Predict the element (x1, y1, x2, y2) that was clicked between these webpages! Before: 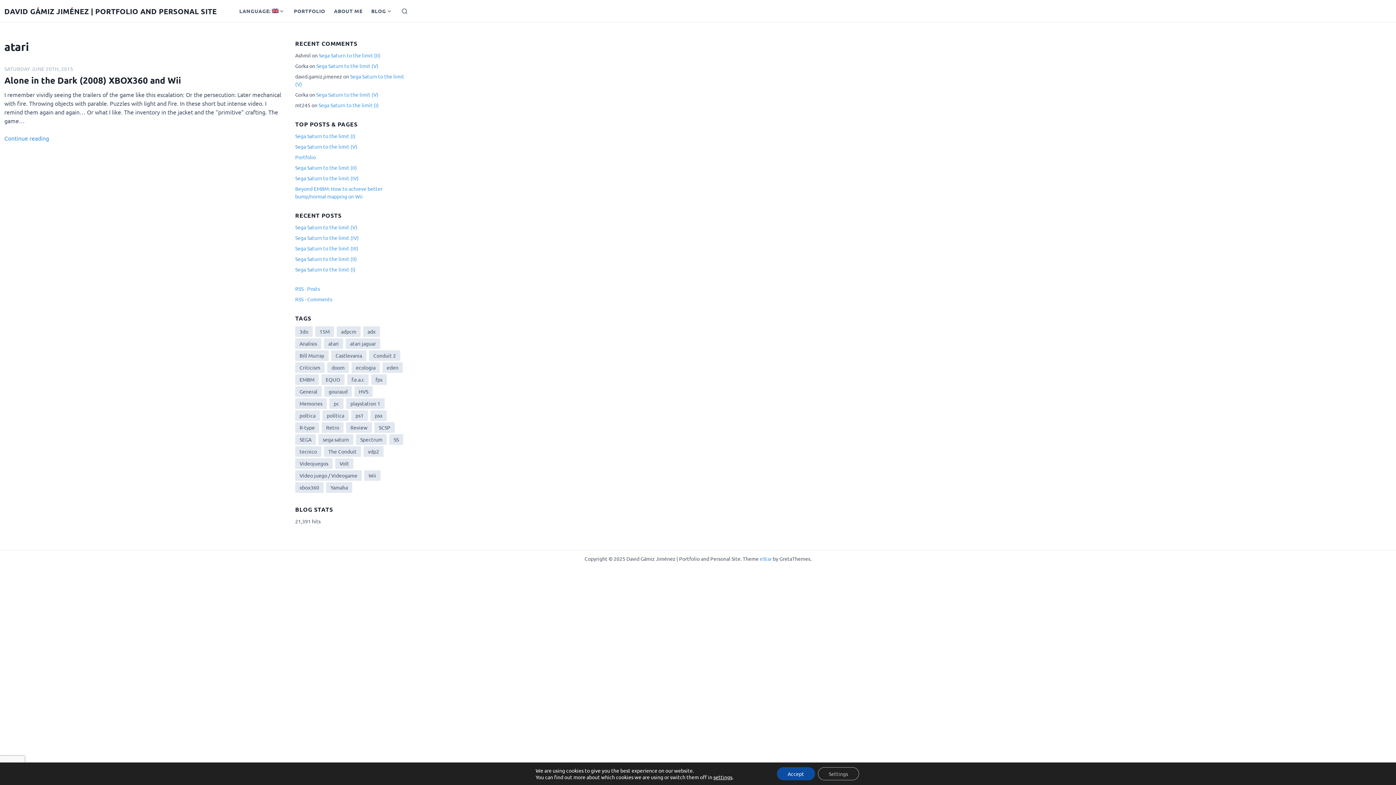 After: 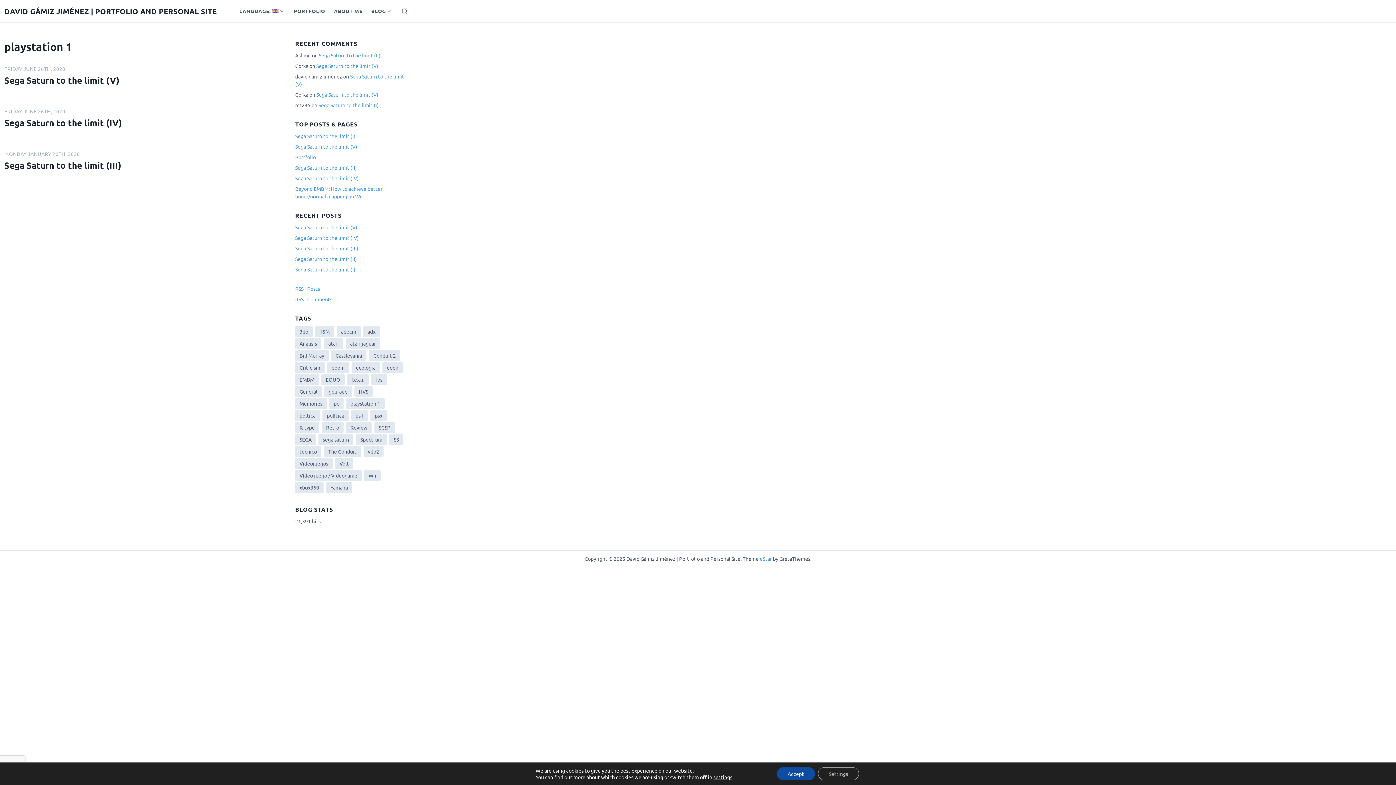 Action: label: playstation 1 (3 items) bbox: (346, 398, 384, 409)